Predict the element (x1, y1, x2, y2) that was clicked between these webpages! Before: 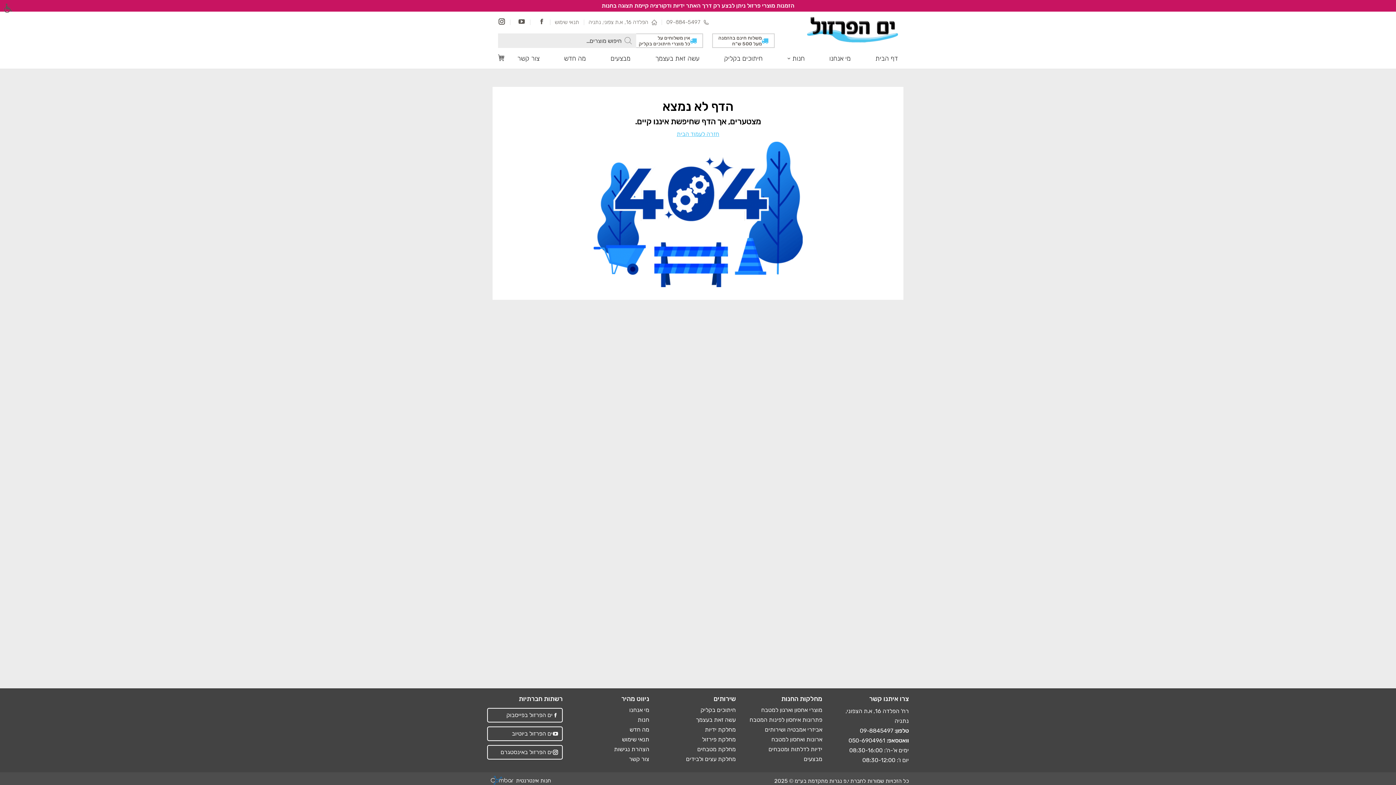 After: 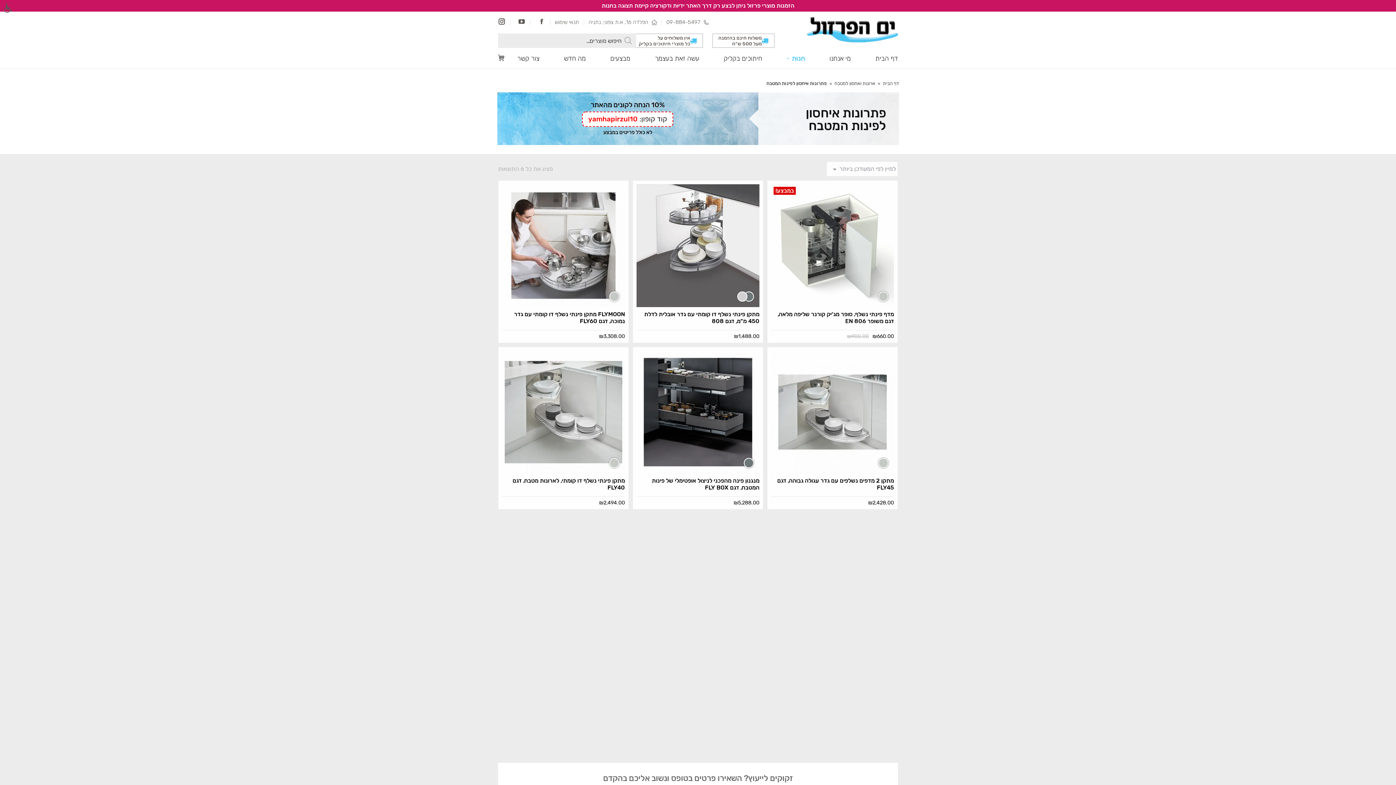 Action: label: פתרונות איחסון לפינות המטבח bbox: (749, 716, 822, 724)